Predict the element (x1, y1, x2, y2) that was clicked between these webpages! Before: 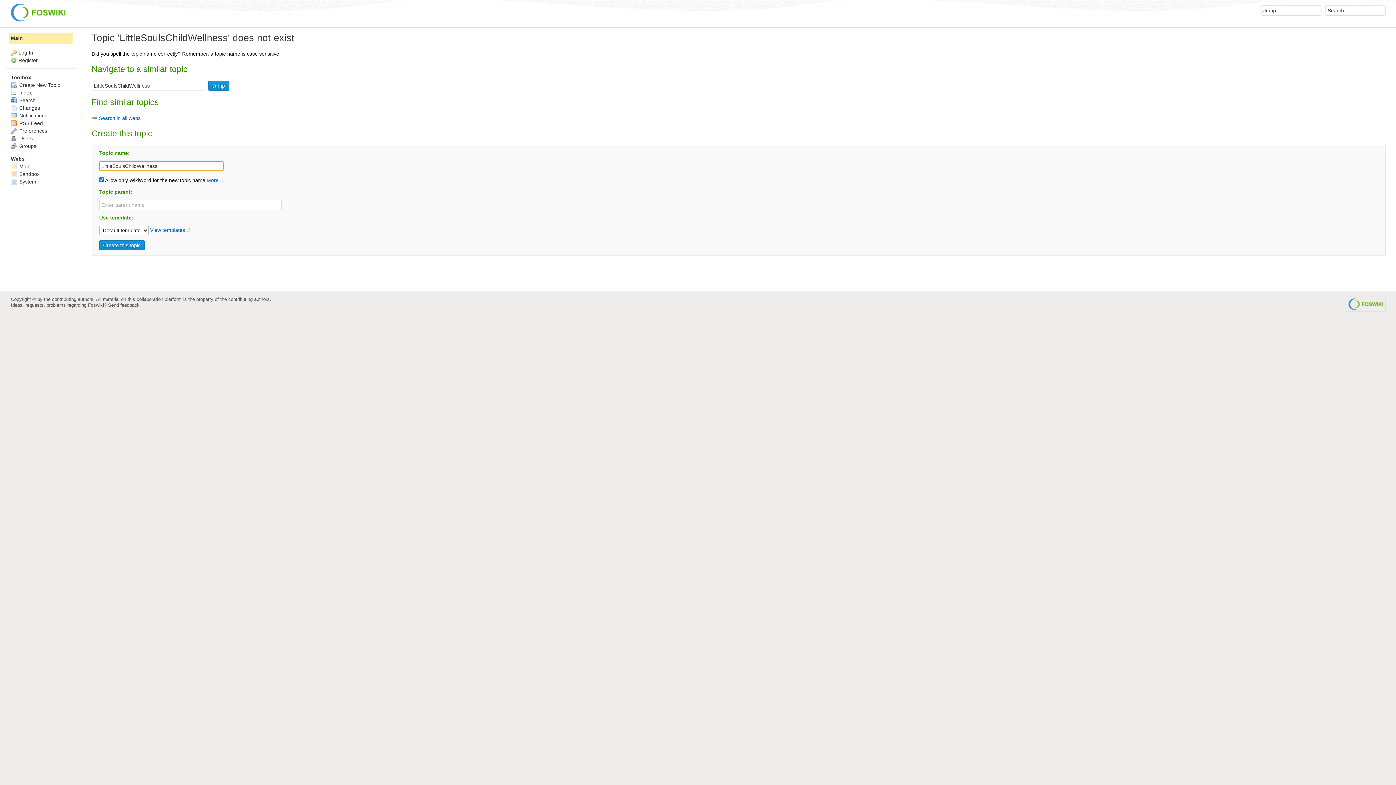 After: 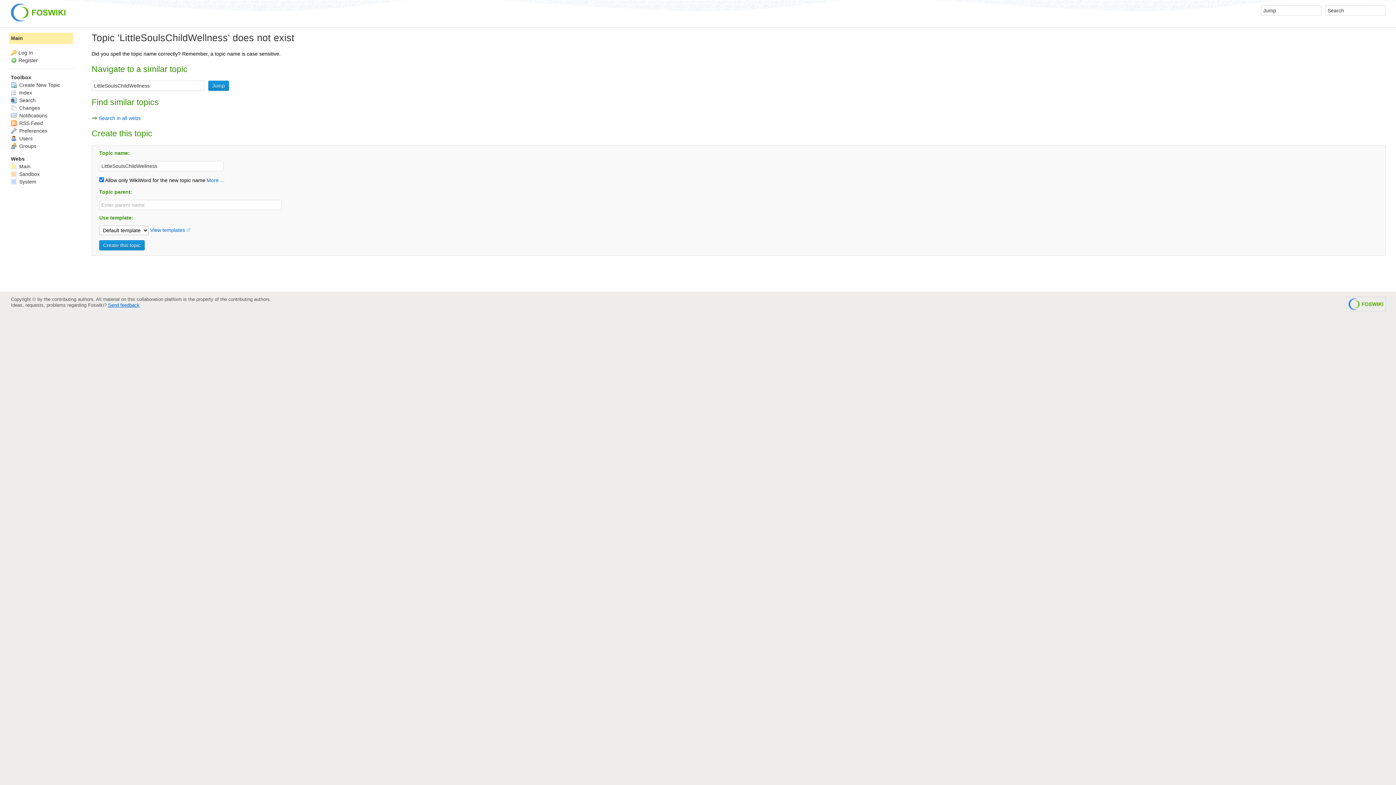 Action: bbox: (108, 302, 139, 307) label: Send feedback